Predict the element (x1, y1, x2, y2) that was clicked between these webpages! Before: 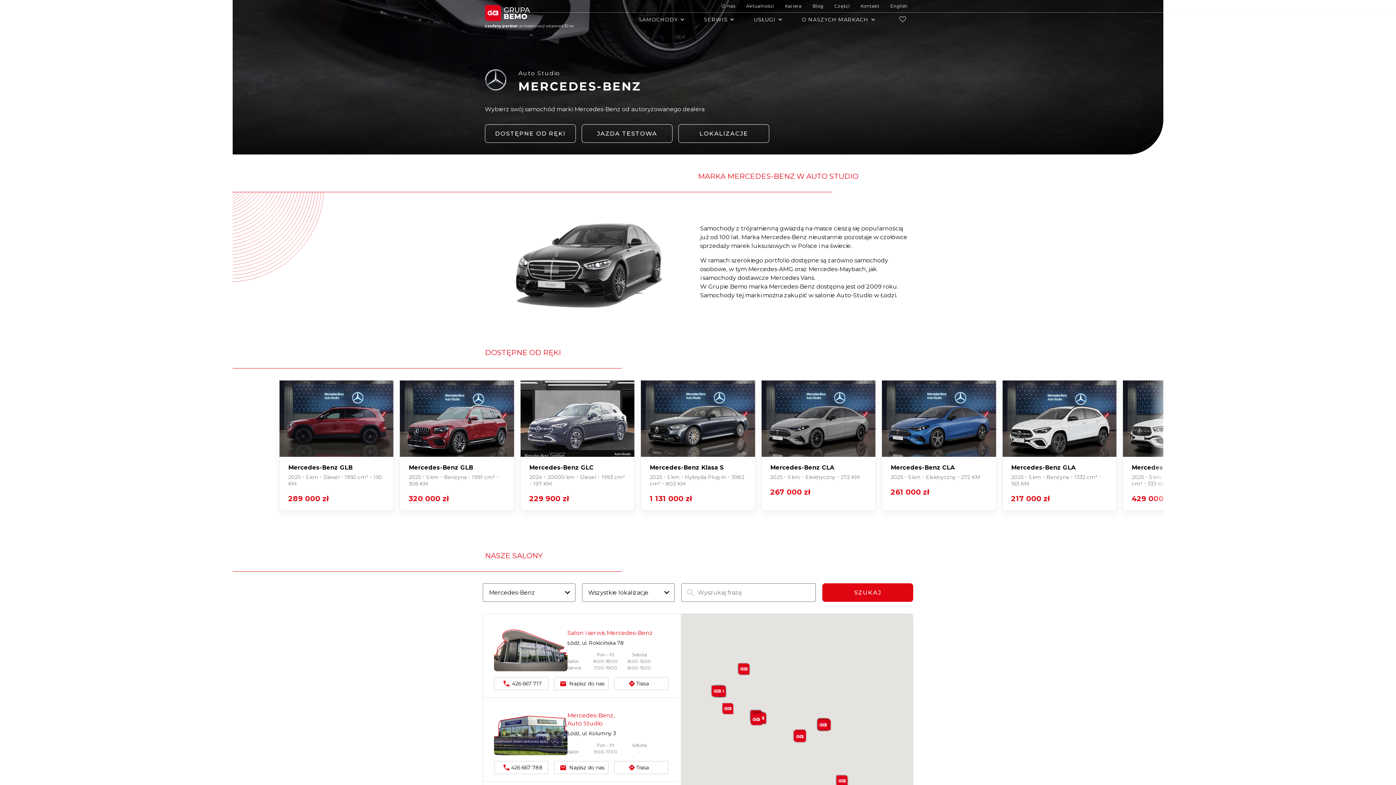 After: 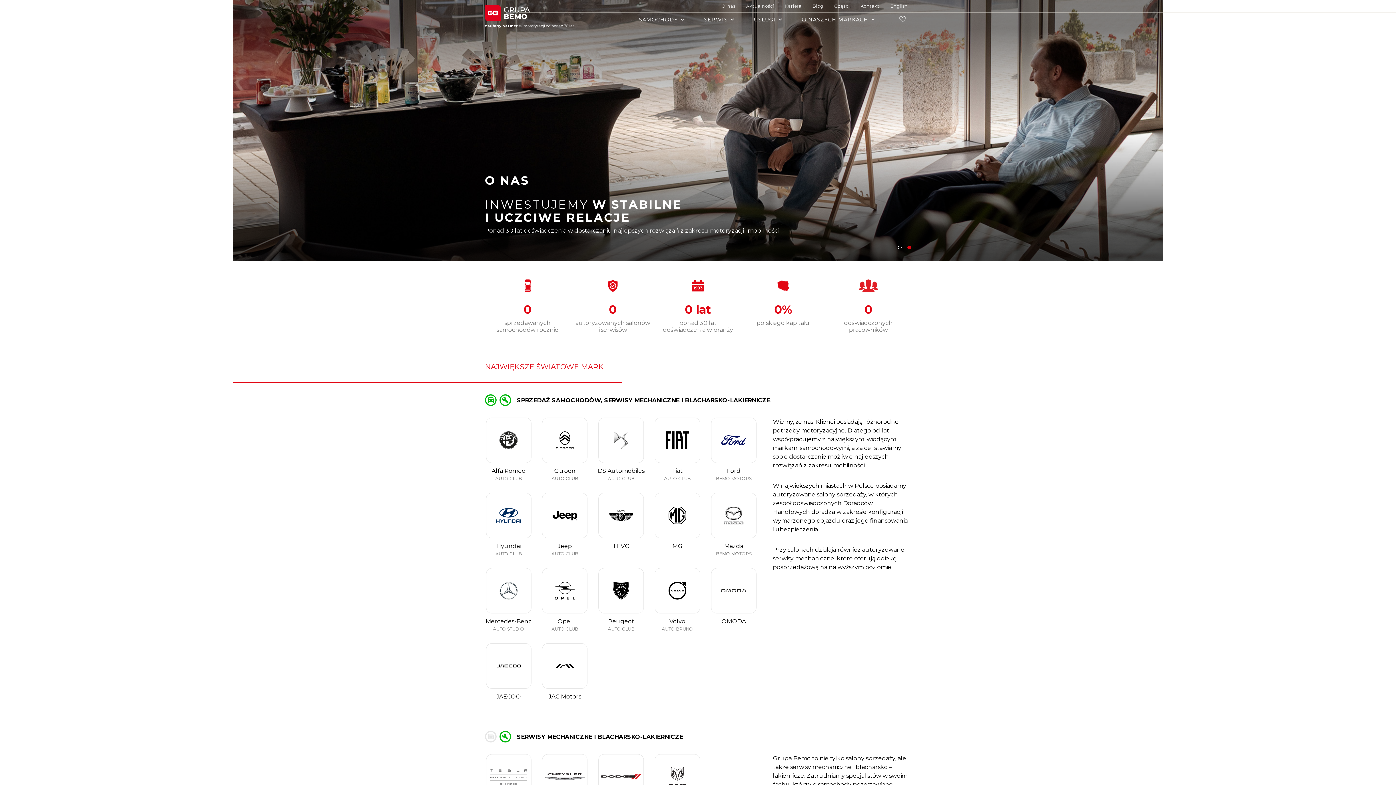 Action: label: O nas bbox: (718, 1, 738, 10)